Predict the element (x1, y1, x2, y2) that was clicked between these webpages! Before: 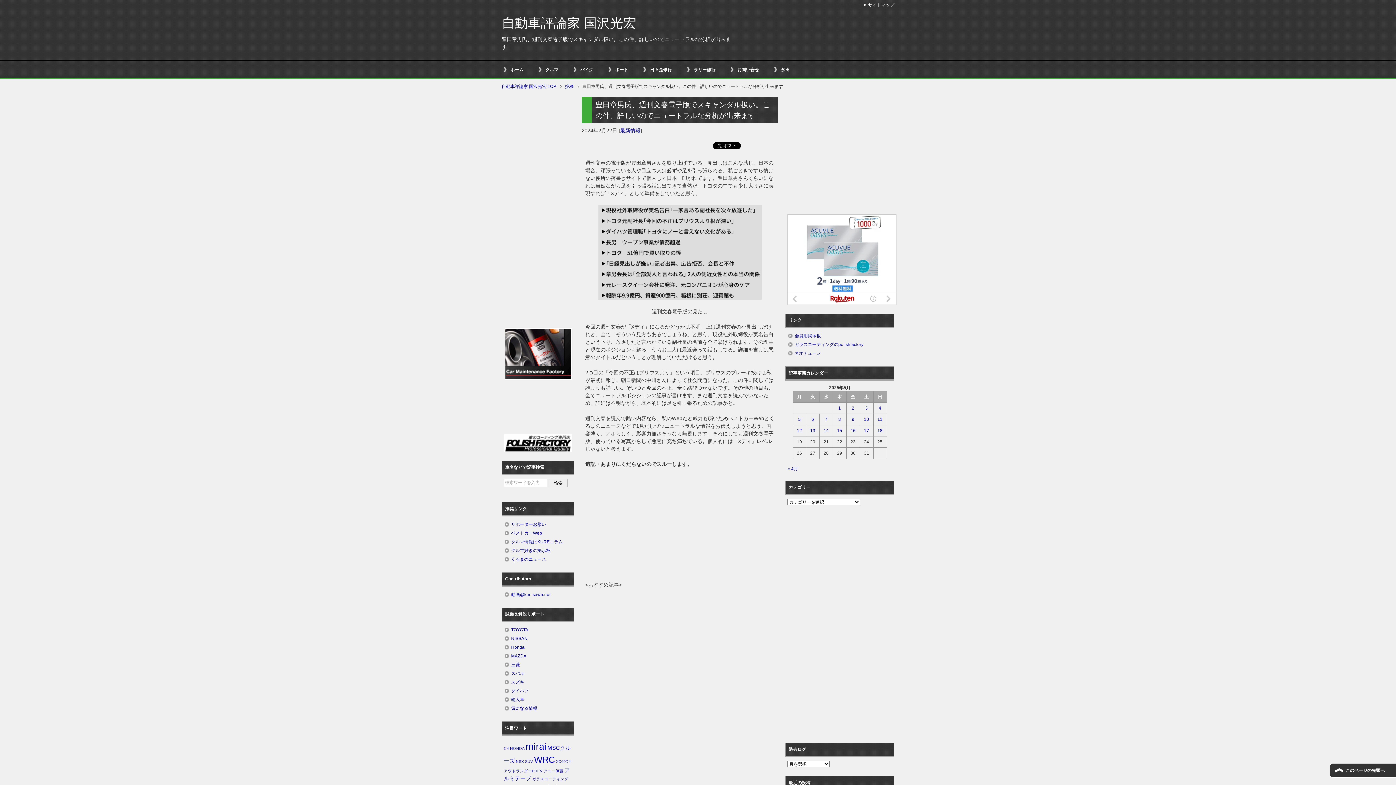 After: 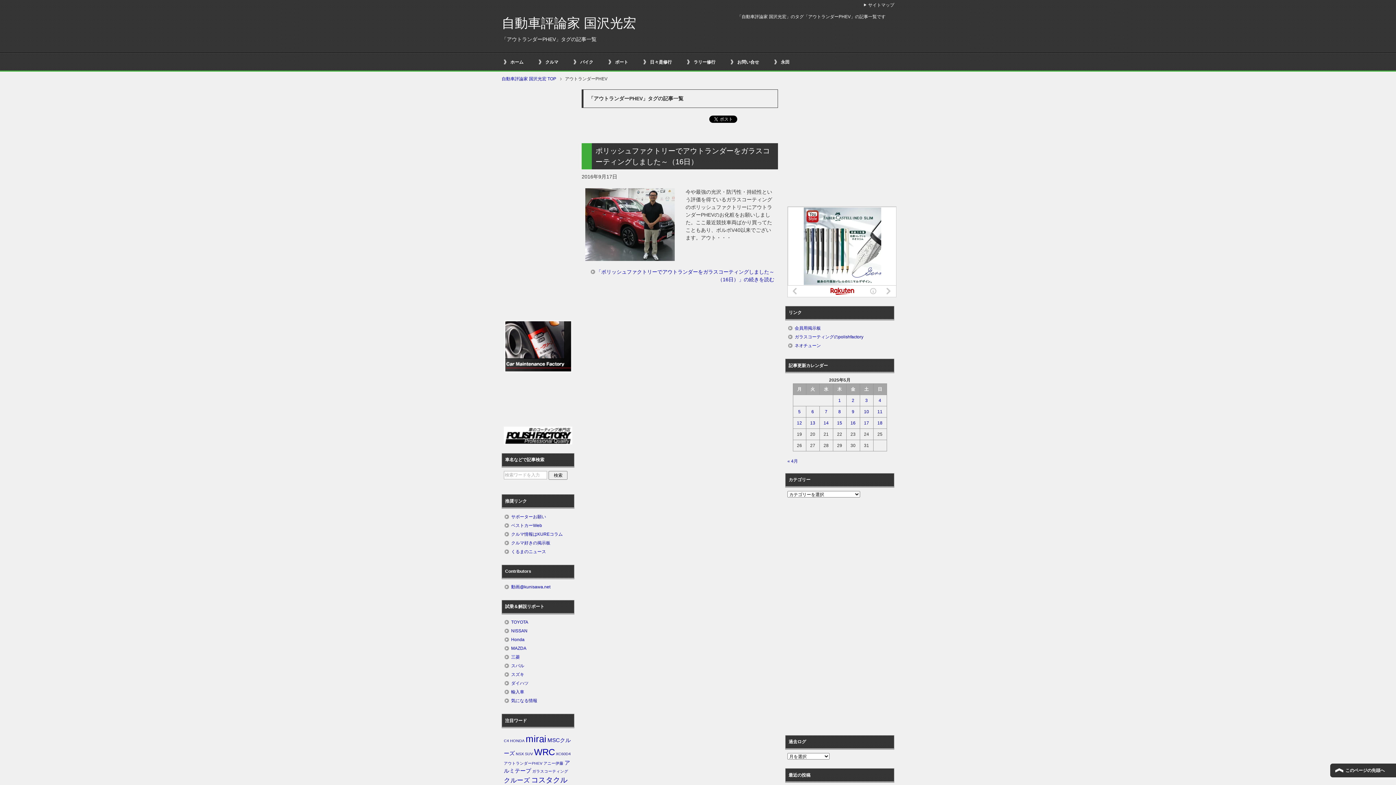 Action: label: アウトランダーPHEV (1個の項目) bbox: (504, 769, 542, 773)